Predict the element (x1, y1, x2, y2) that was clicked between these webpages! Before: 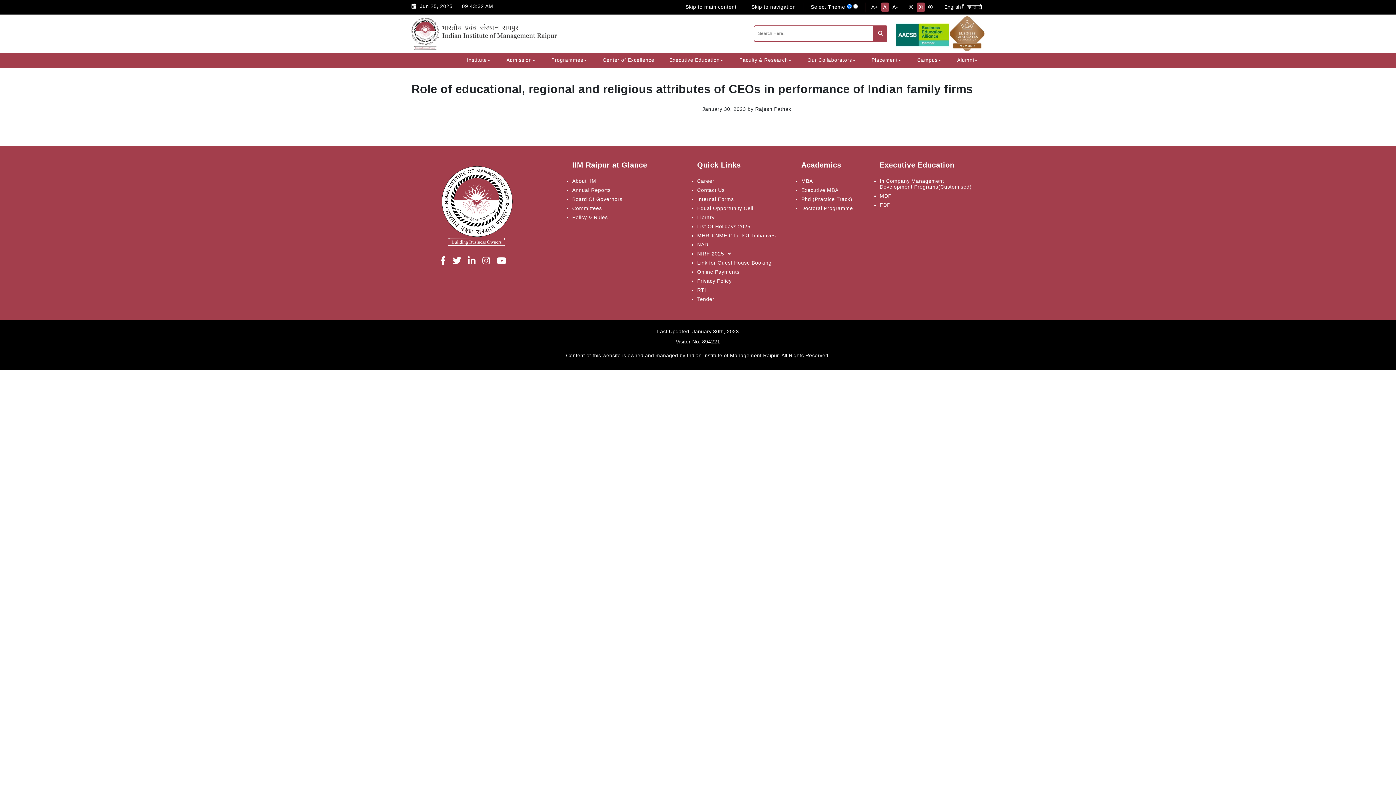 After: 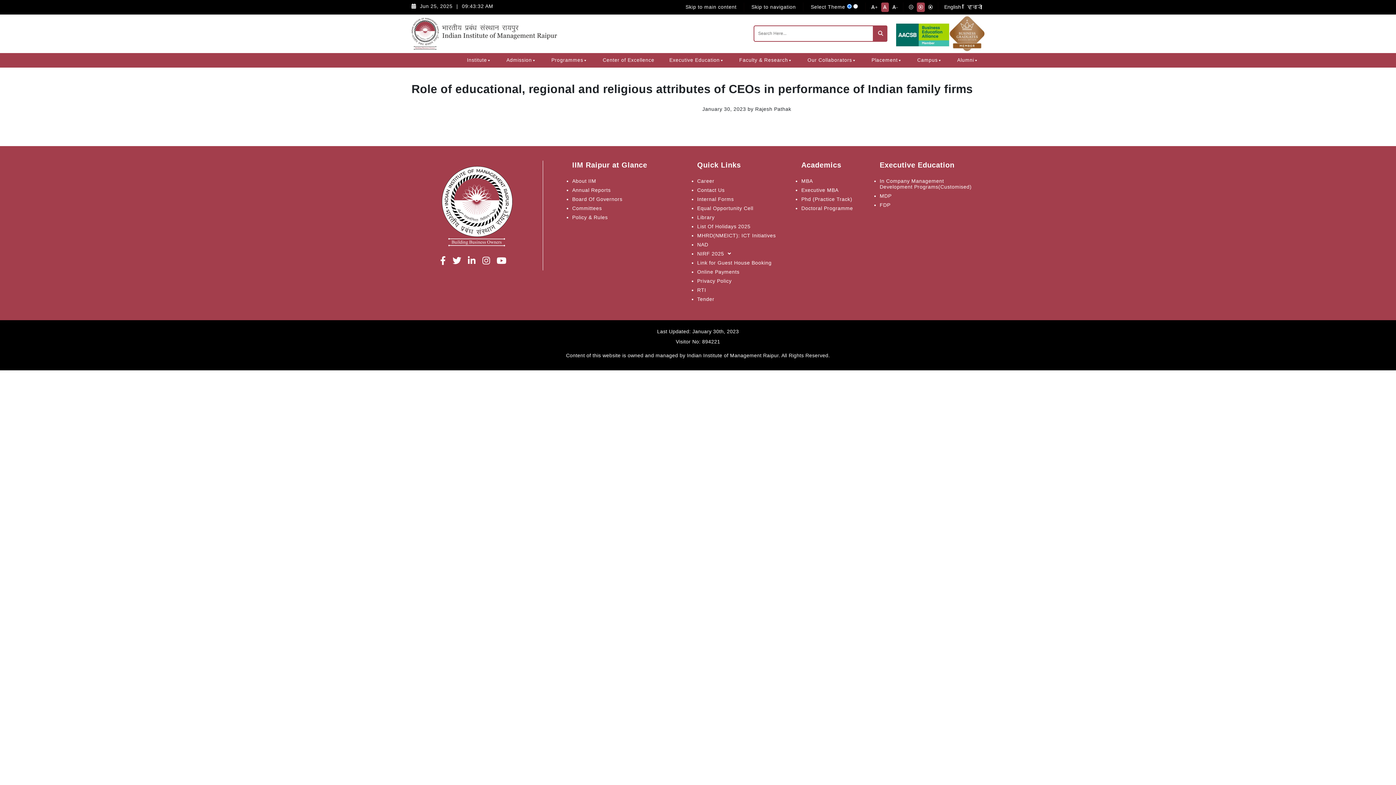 Action: bbox: (468, 255, 475, 265)